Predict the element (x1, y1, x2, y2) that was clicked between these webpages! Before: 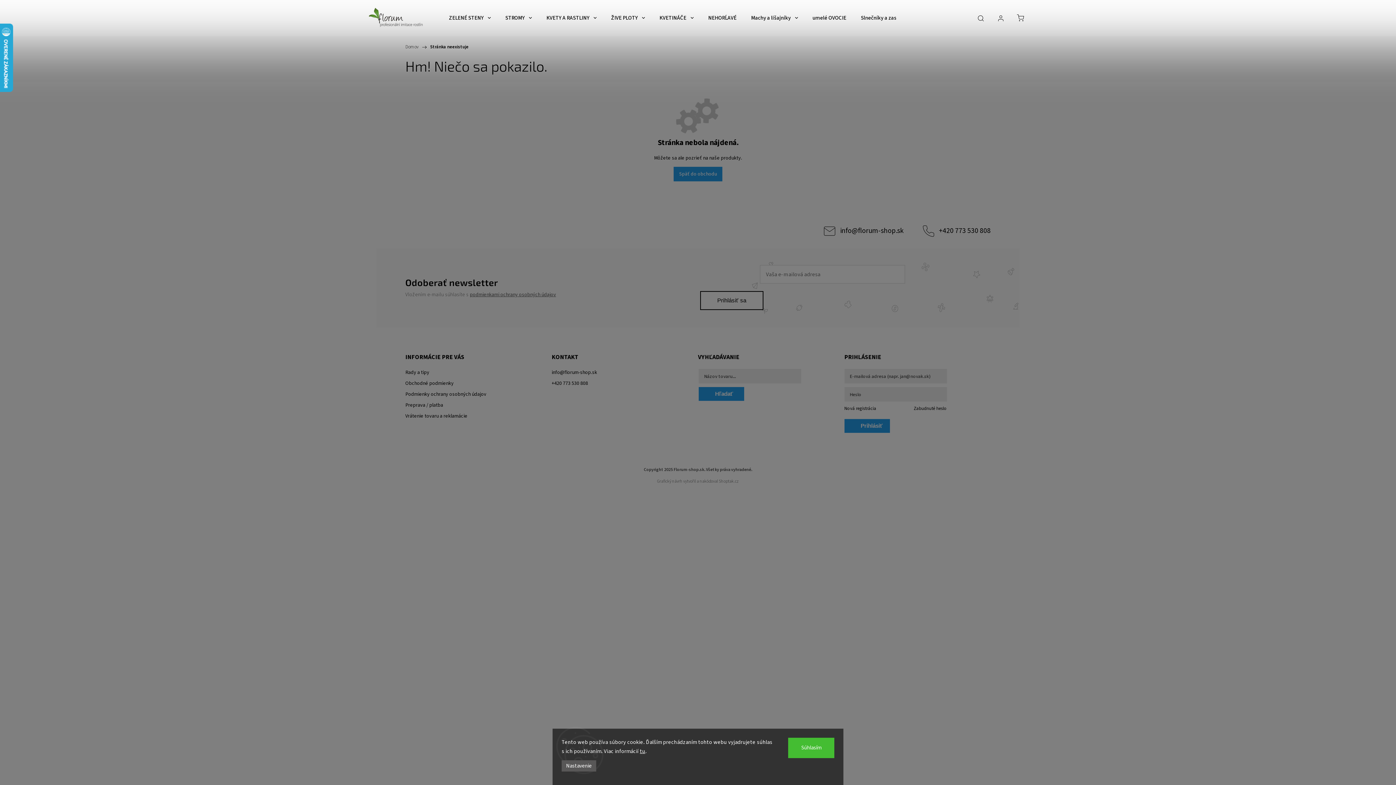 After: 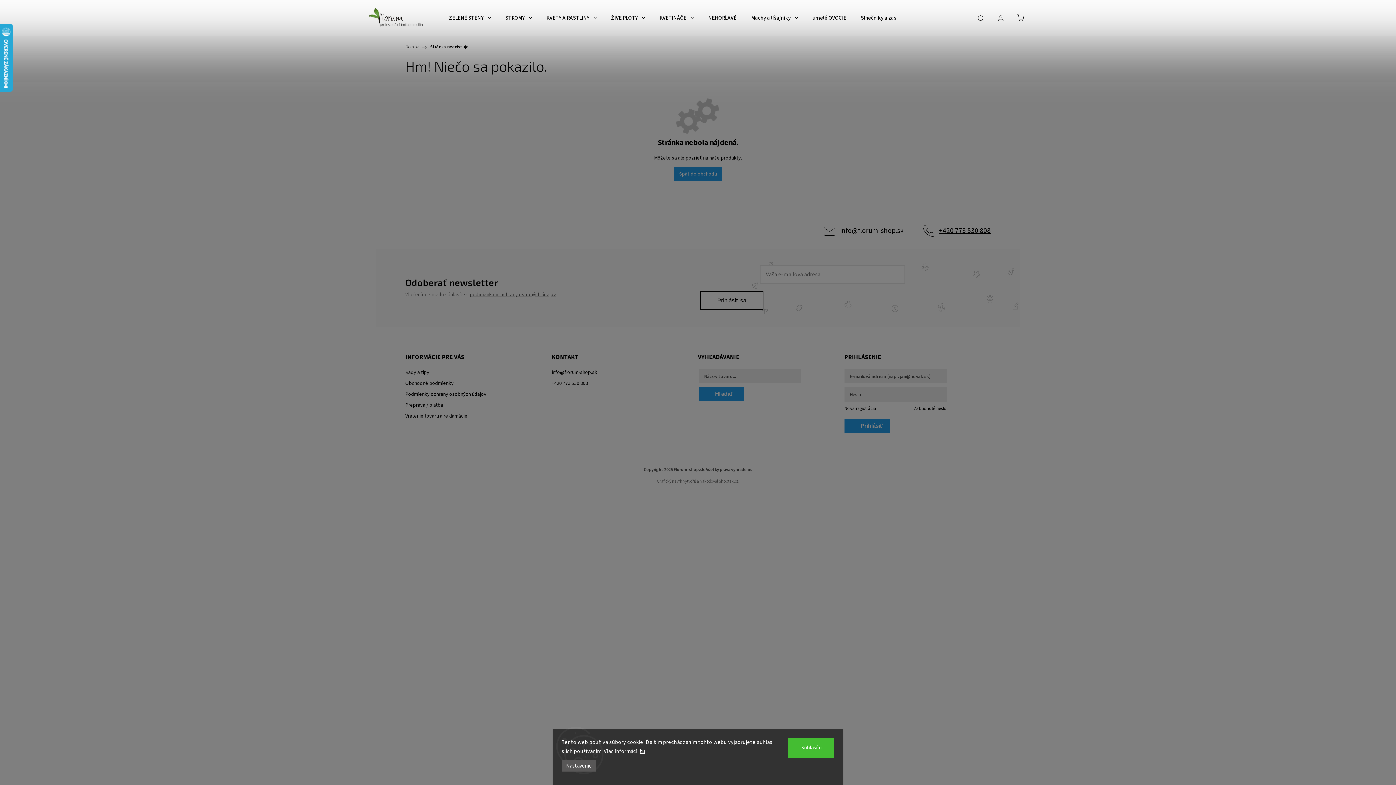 Action: bbox: (939, 225, 990, 236) label: Zavolať na +420773530808